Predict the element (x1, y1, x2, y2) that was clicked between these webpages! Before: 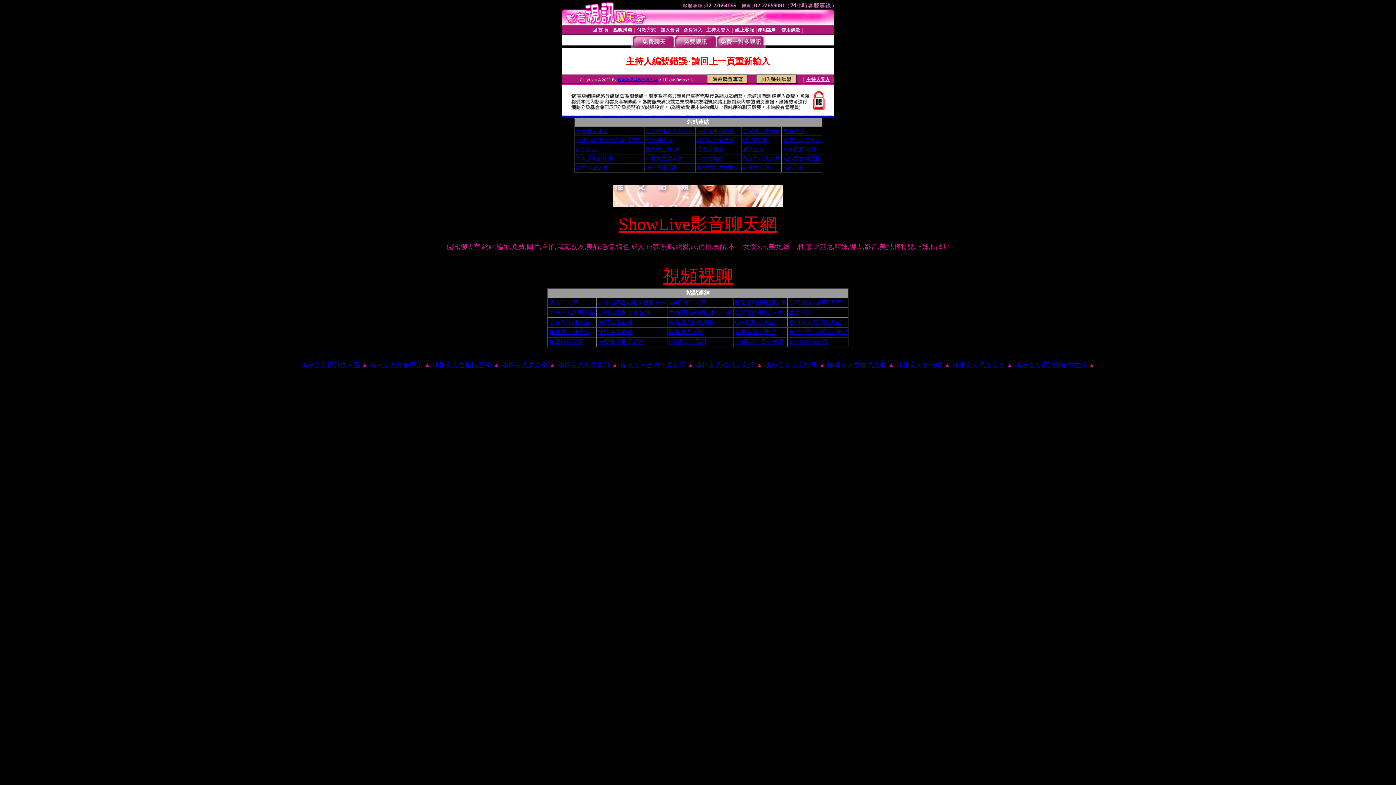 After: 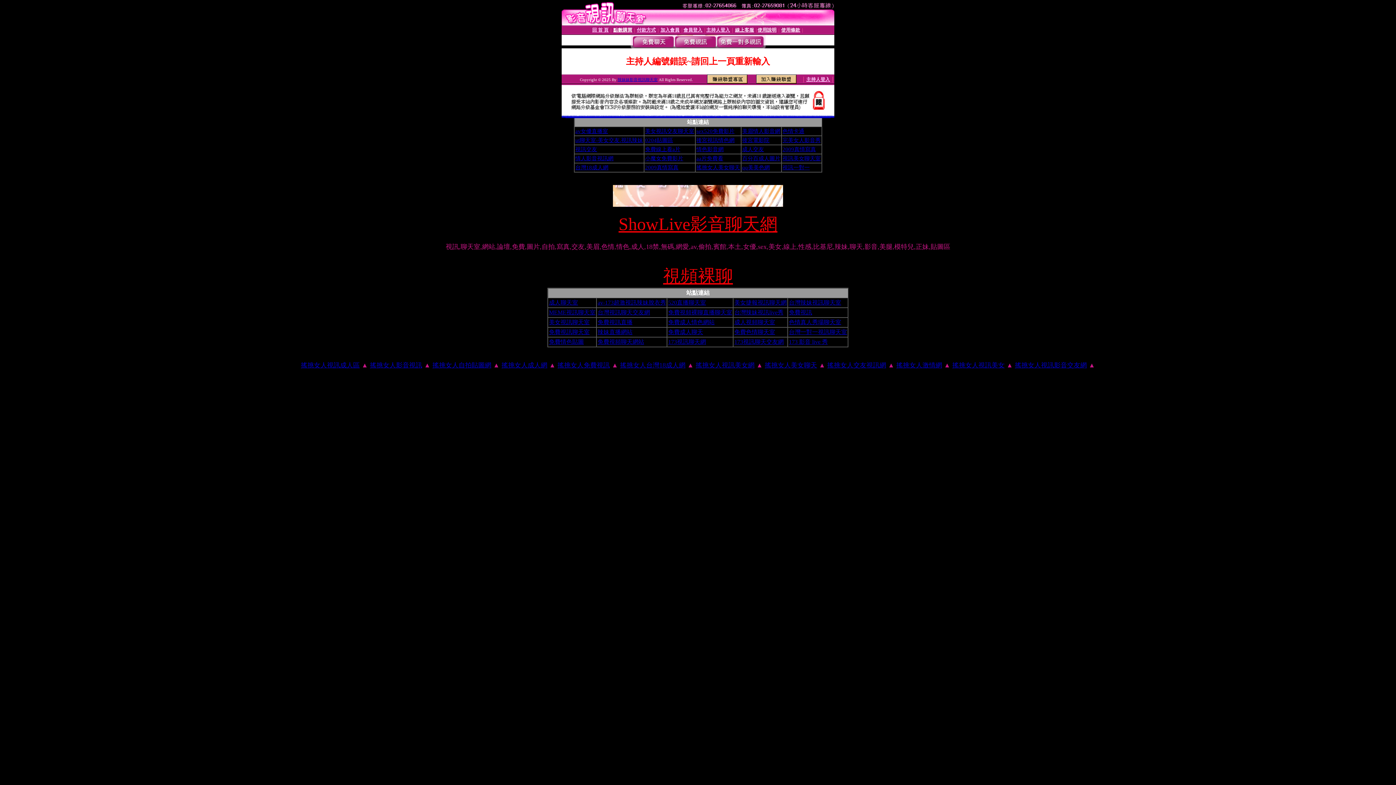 Action: label: 免費視訊美女13060 bbox: (664, 117, 668, 117)